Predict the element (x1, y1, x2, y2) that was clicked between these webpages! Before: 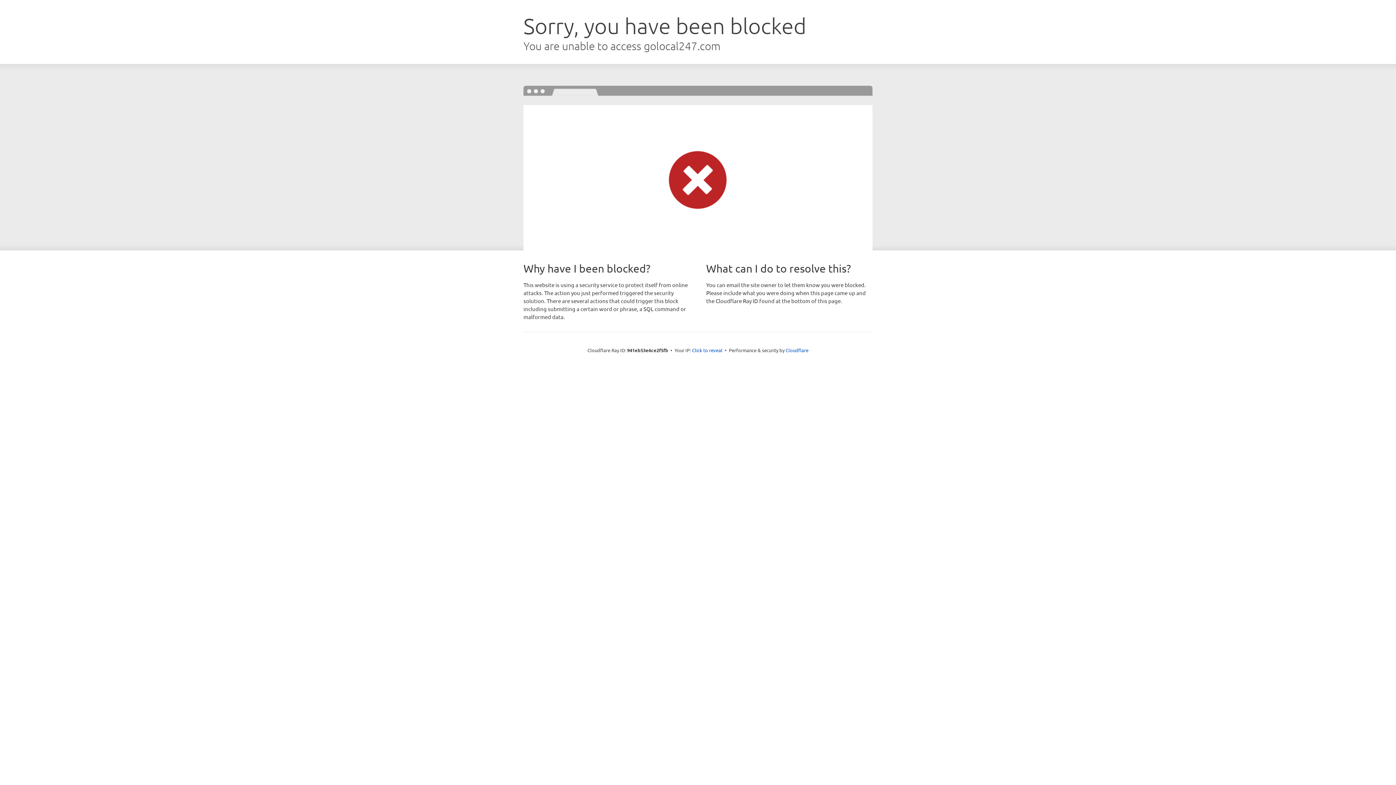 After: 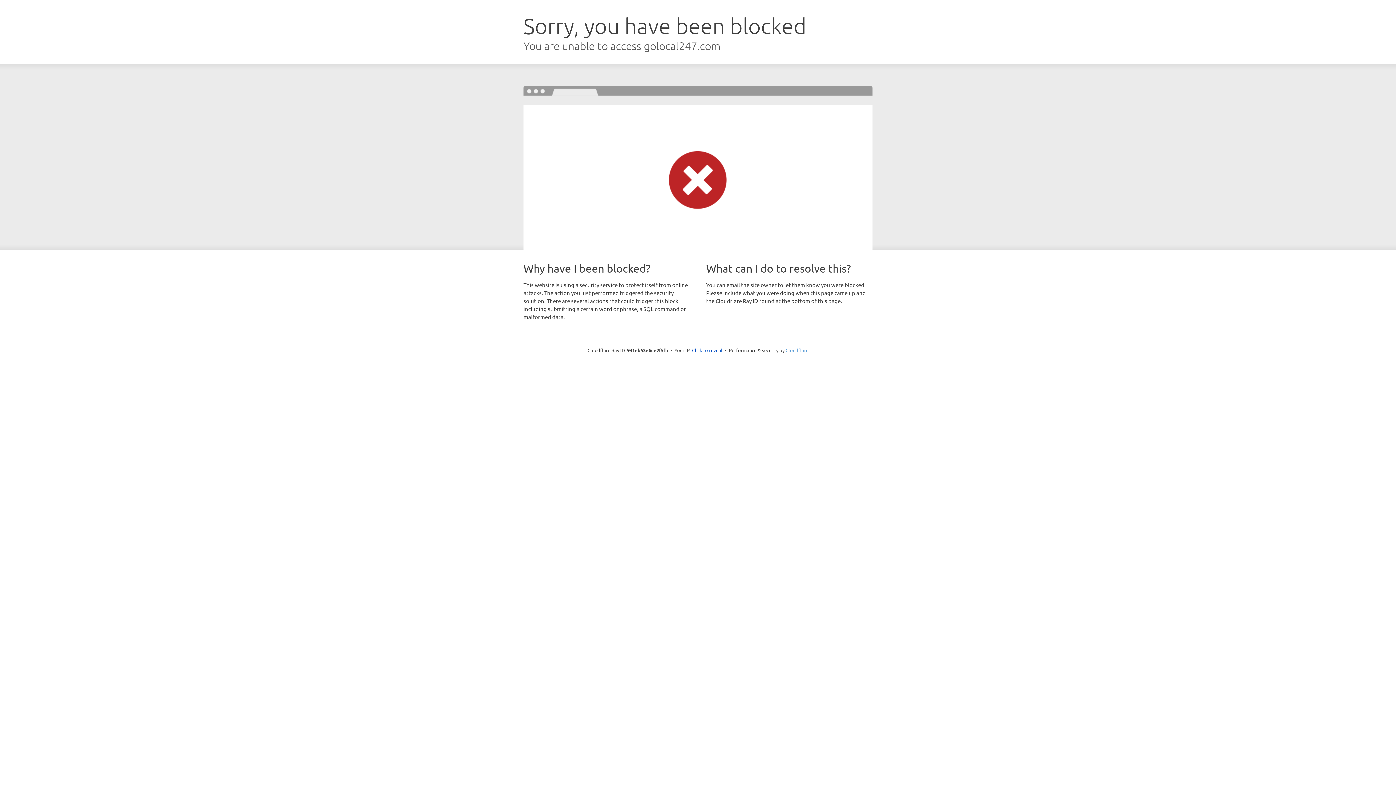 Action: bbox: (785, 347, 808, 353) label: Cloudflare